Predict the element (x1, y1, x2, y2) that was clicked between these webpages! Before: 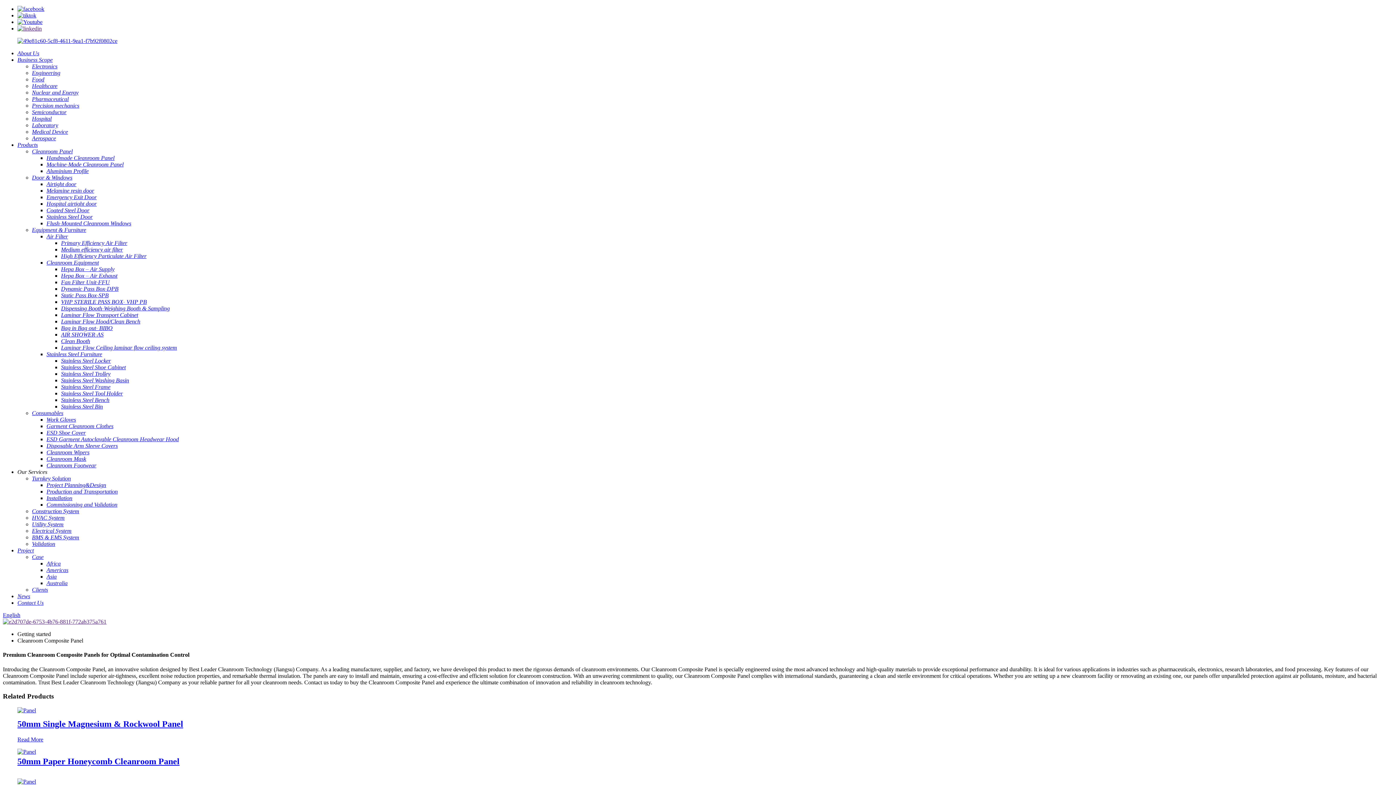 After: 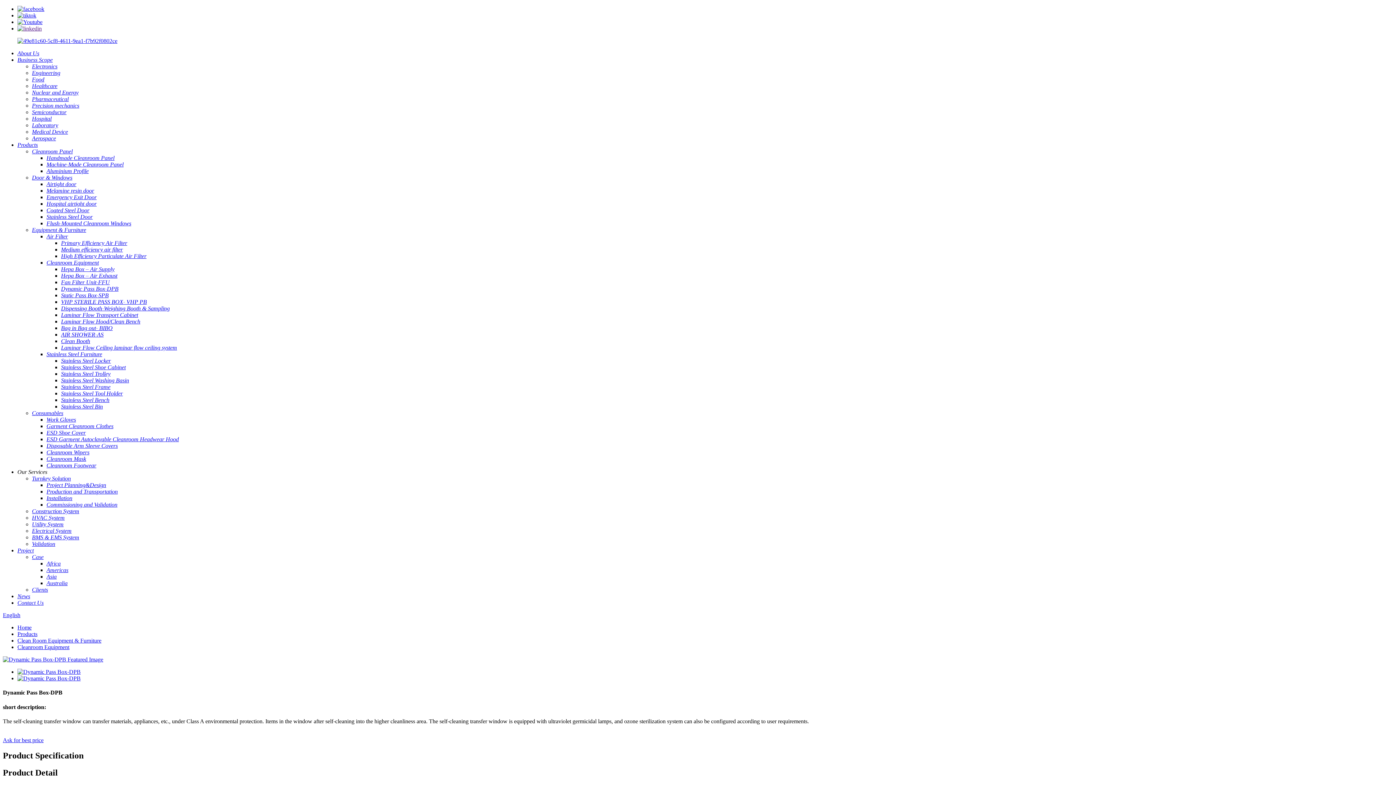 Action: label: Dynamic Pass Box-DPB bbox: (61, 285, 118, 292)